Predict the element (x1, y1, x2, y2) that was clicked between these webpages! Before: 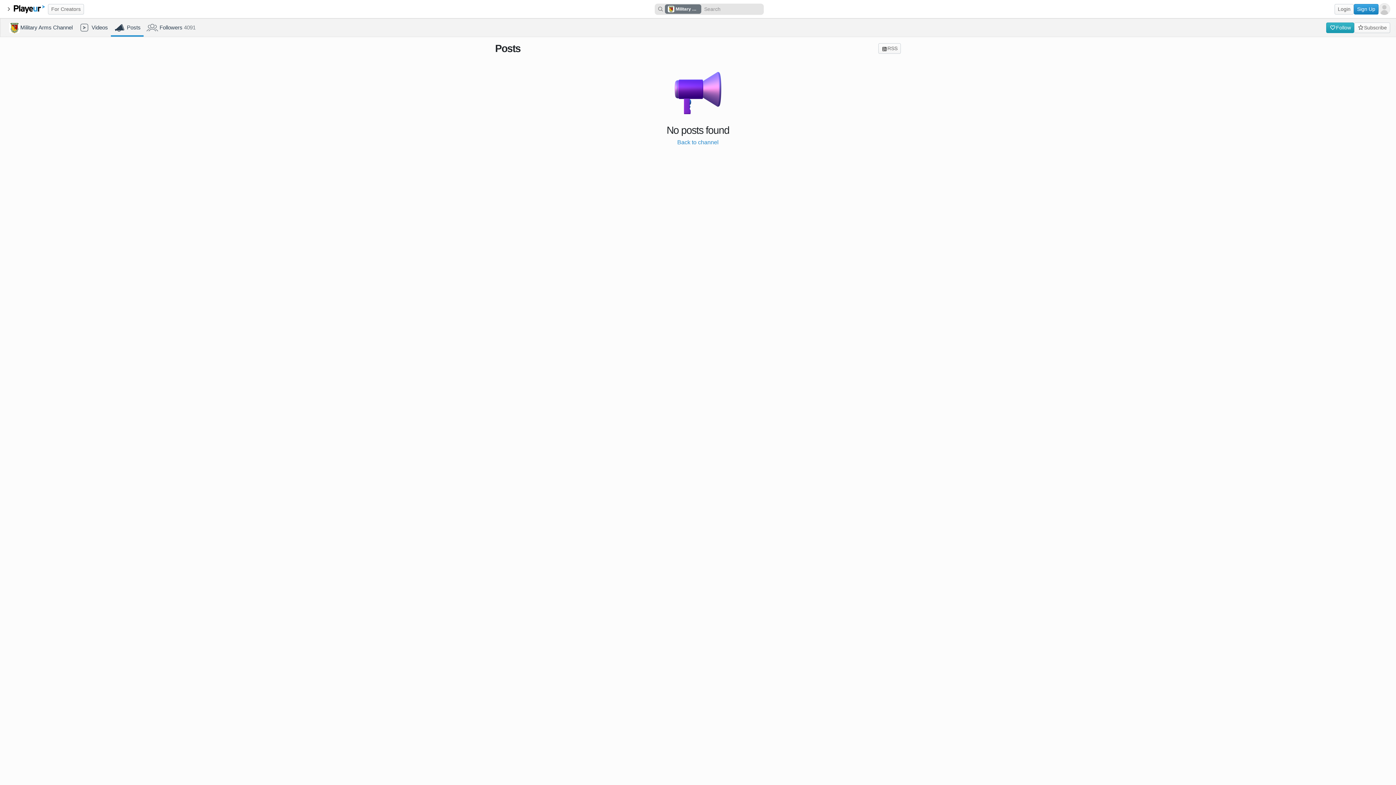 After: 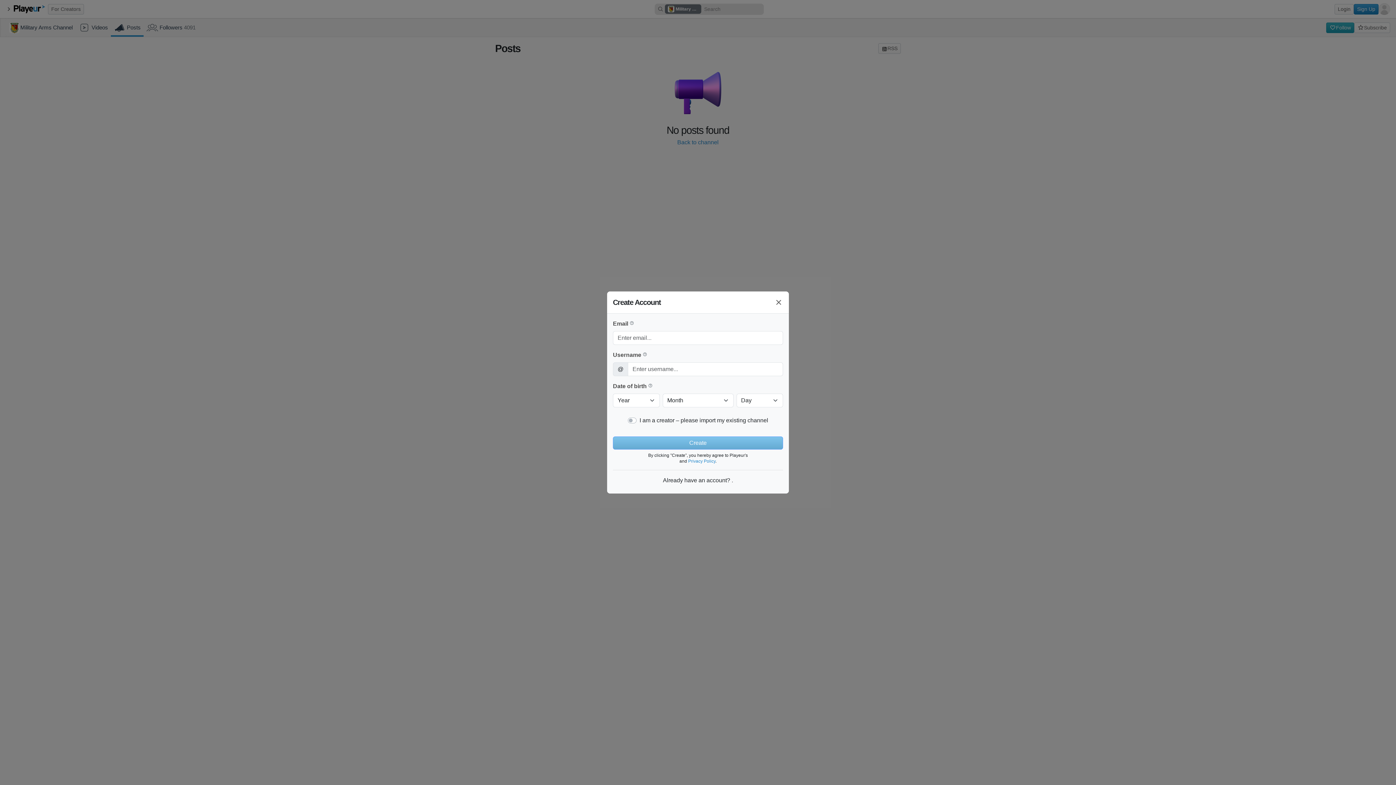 Action: label: Sign Up bbox: (1354, 3, 1378, 14)